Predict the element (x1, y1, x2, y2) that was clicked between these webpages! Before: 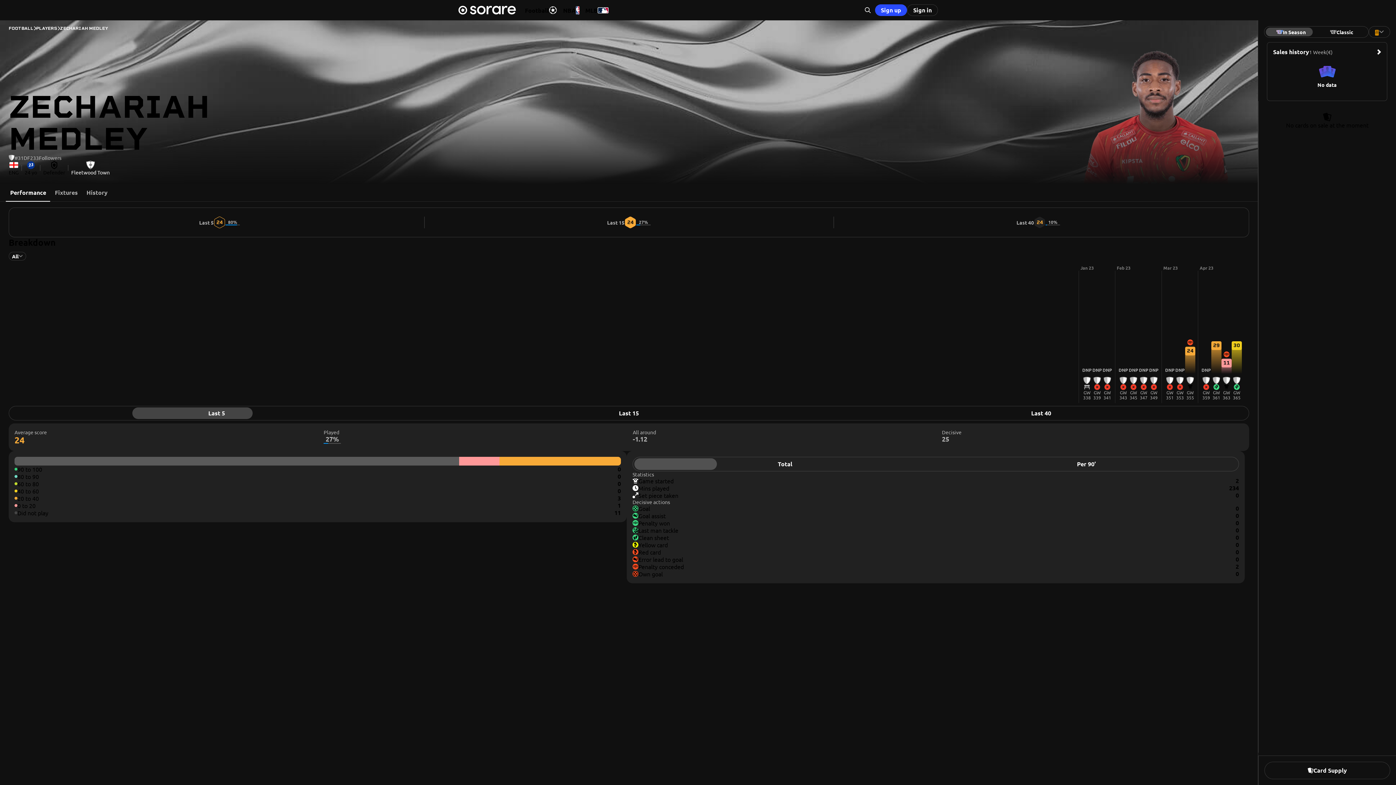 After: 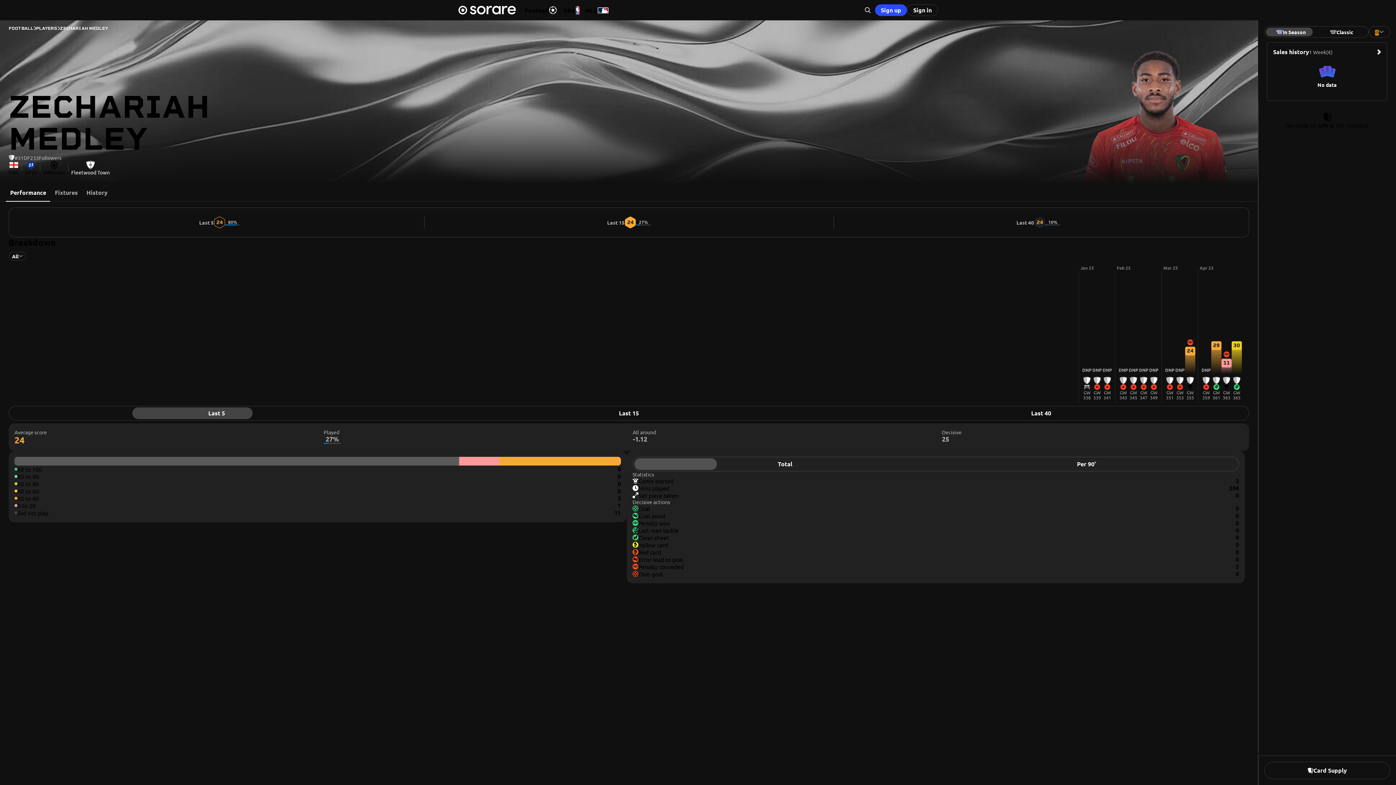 Action: label: 30
GW 365 bbox: (1232, 279, 1242, 403)